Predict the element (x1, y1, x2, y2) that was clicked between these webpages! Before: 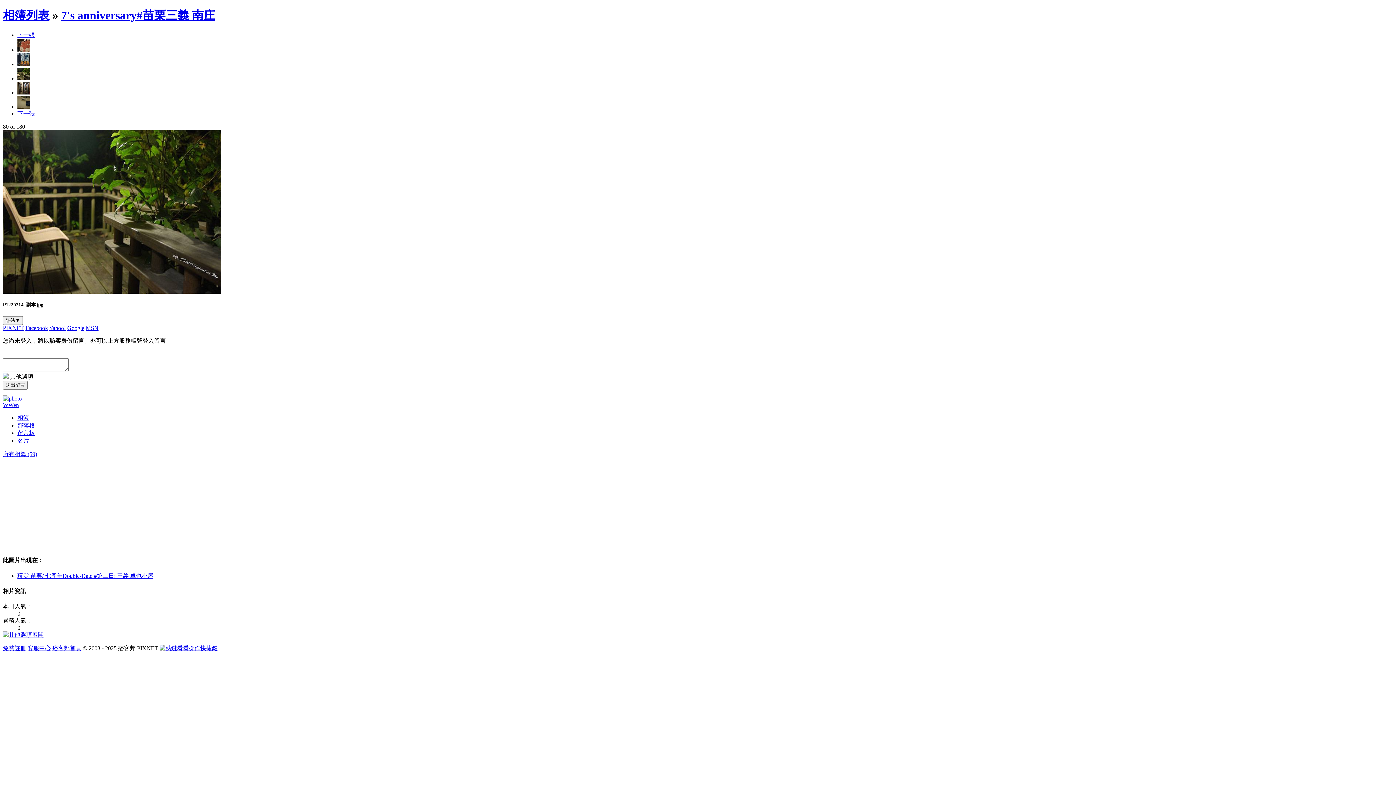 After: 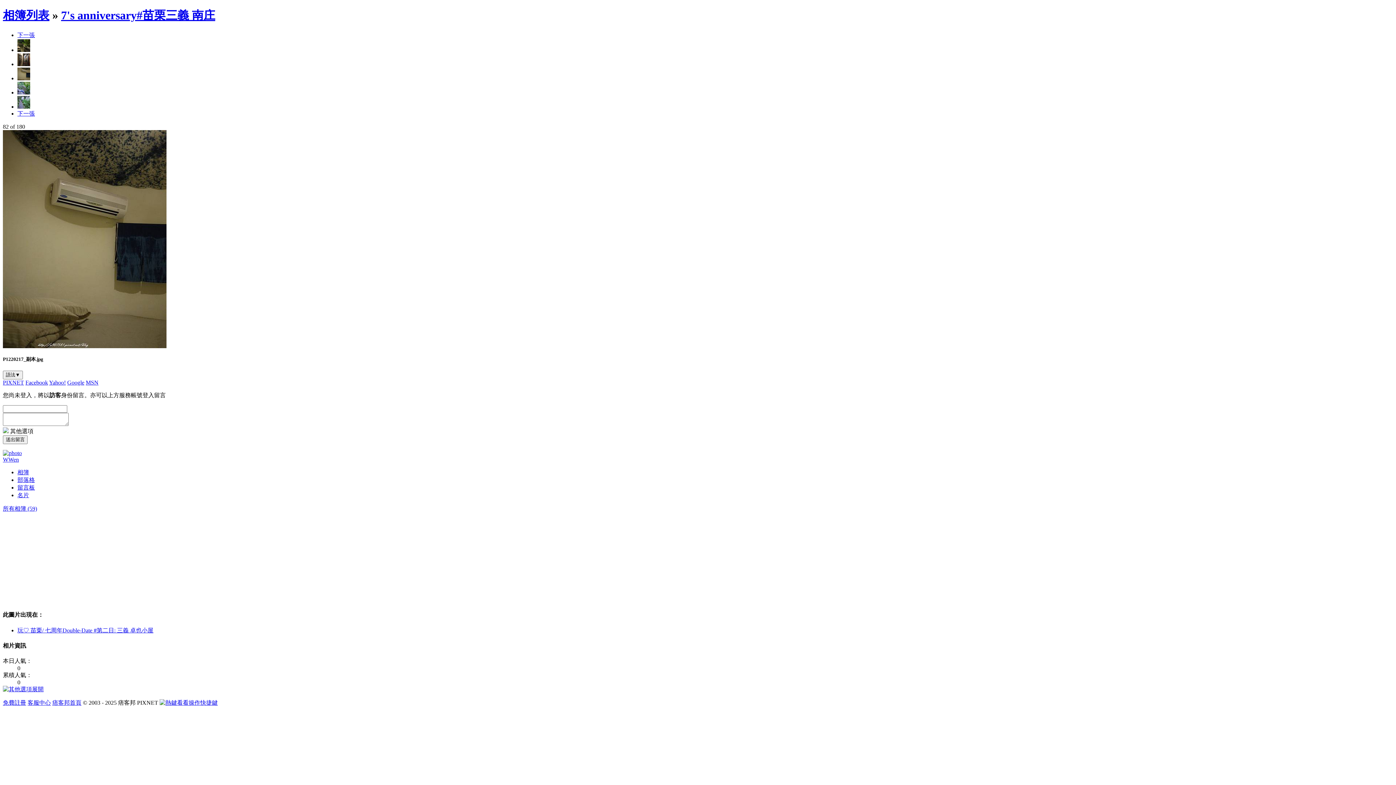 Action: bbox: (17, 103, 30, 109)